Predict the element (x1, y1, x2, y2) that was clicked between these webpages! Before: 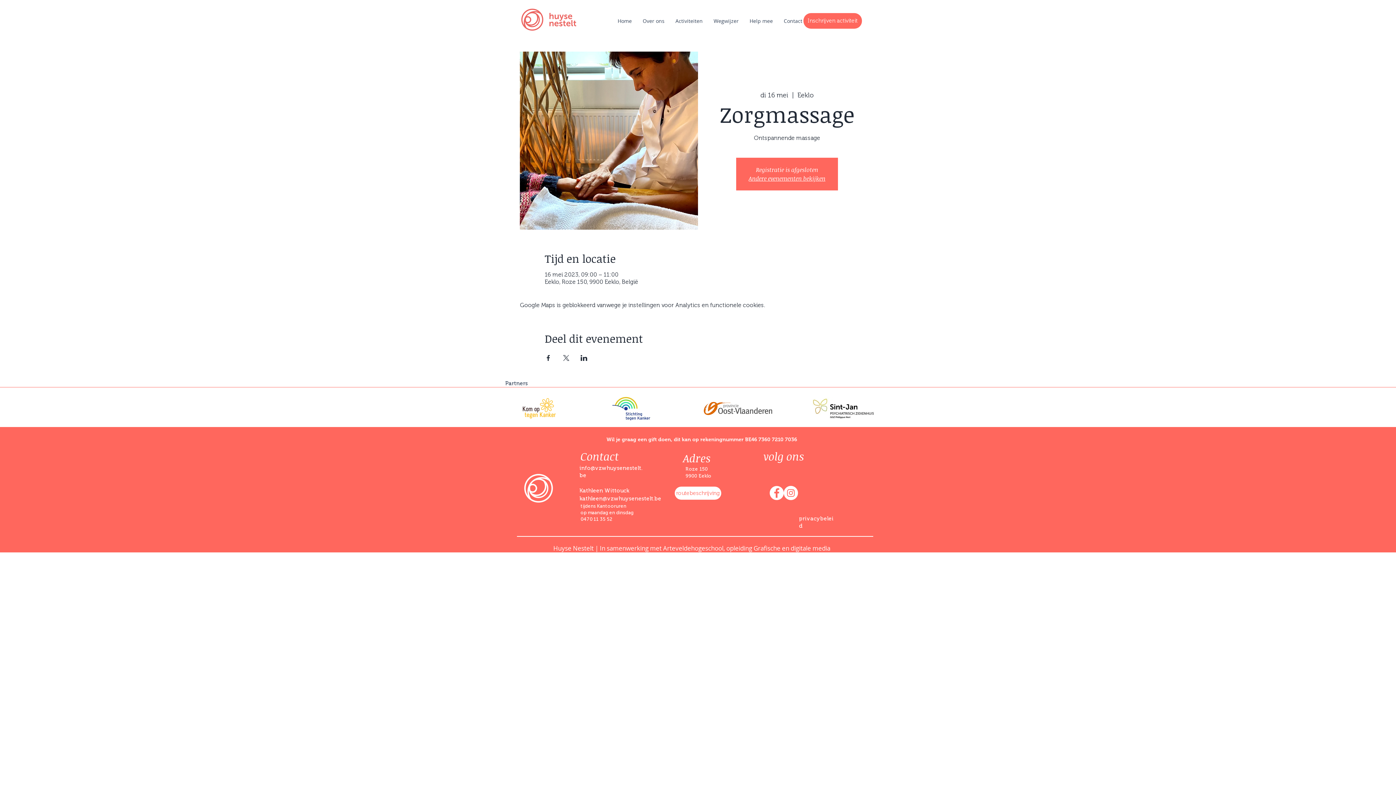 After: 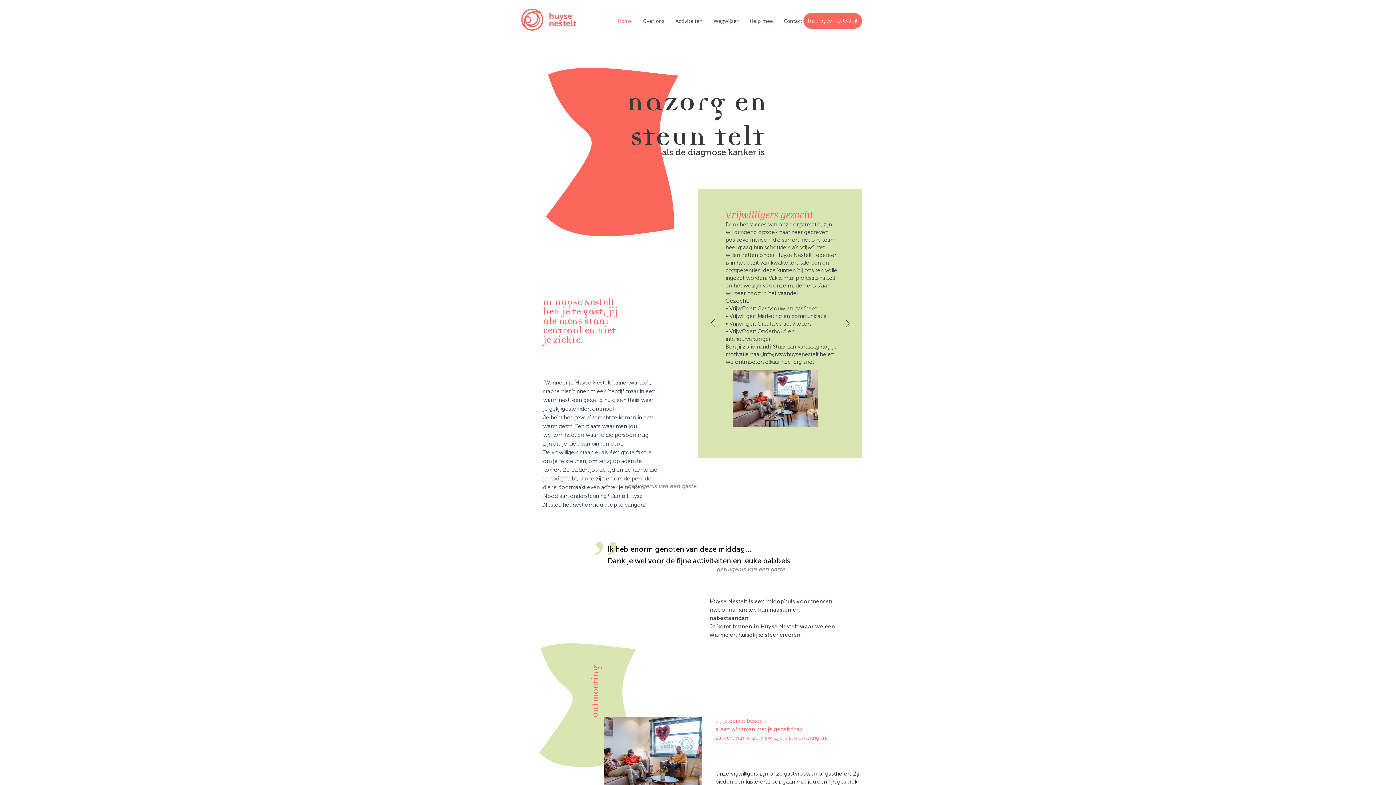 Action: label: Home bbox: (612, 13, 637, 28)